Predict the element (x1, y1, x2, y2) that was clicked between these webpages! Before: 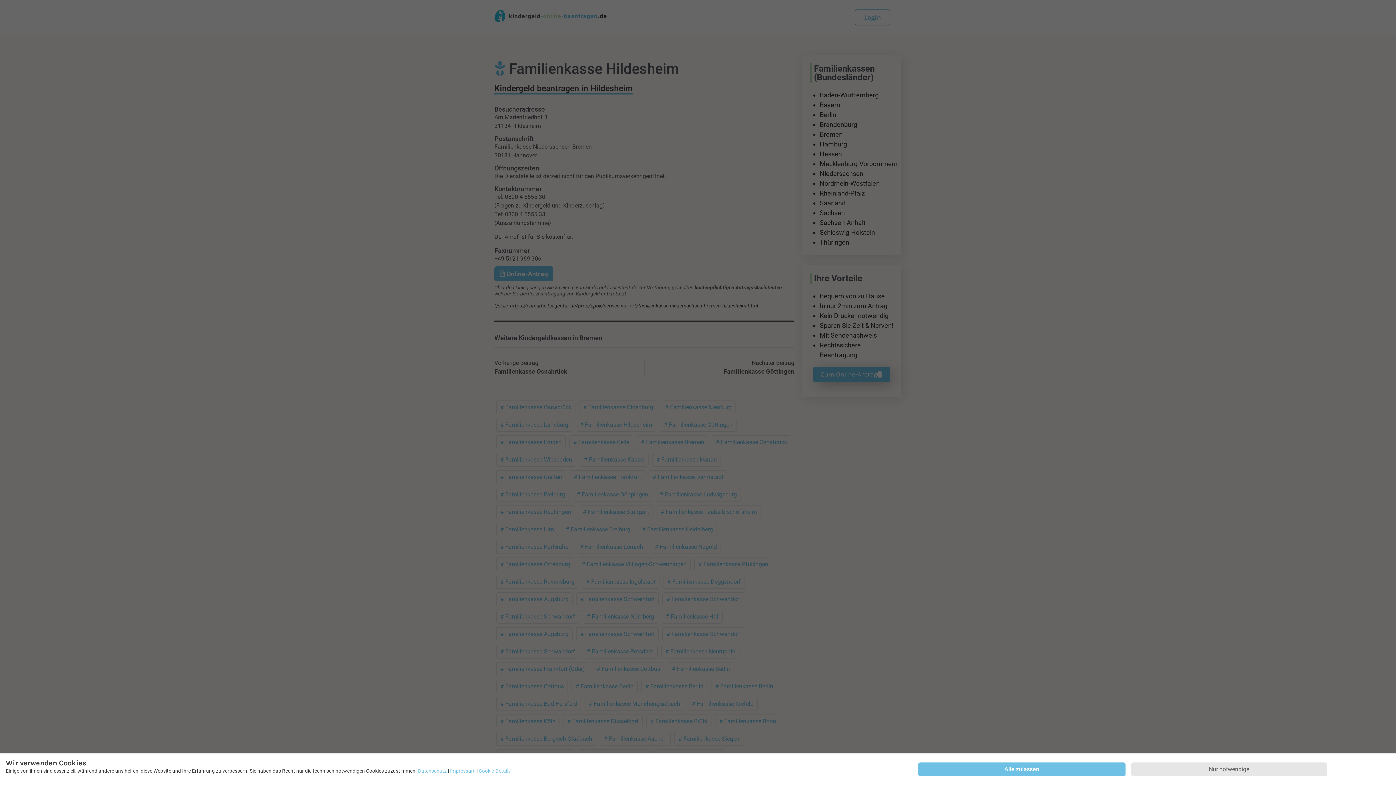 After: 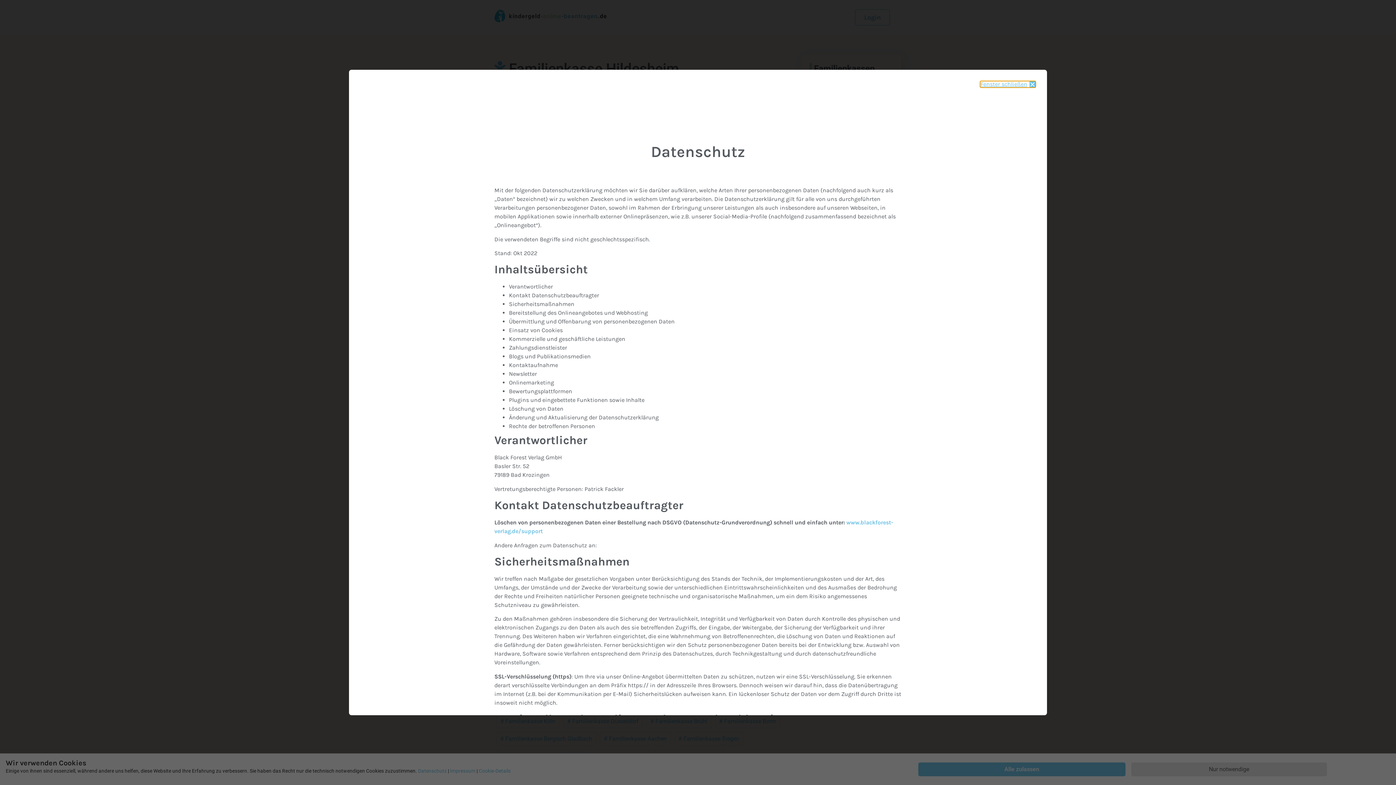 Action: label: Datenschutz bbox: (418, 768, 446, 774)